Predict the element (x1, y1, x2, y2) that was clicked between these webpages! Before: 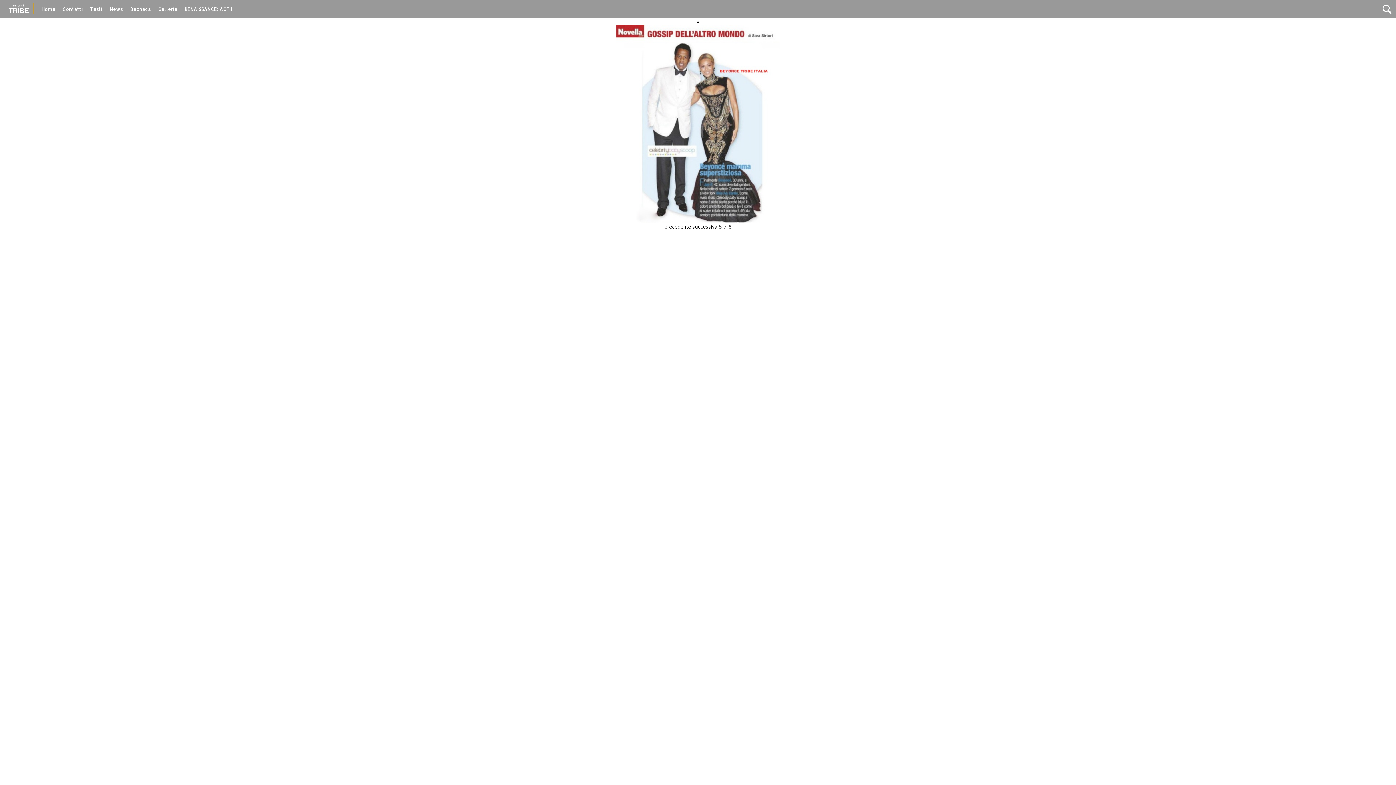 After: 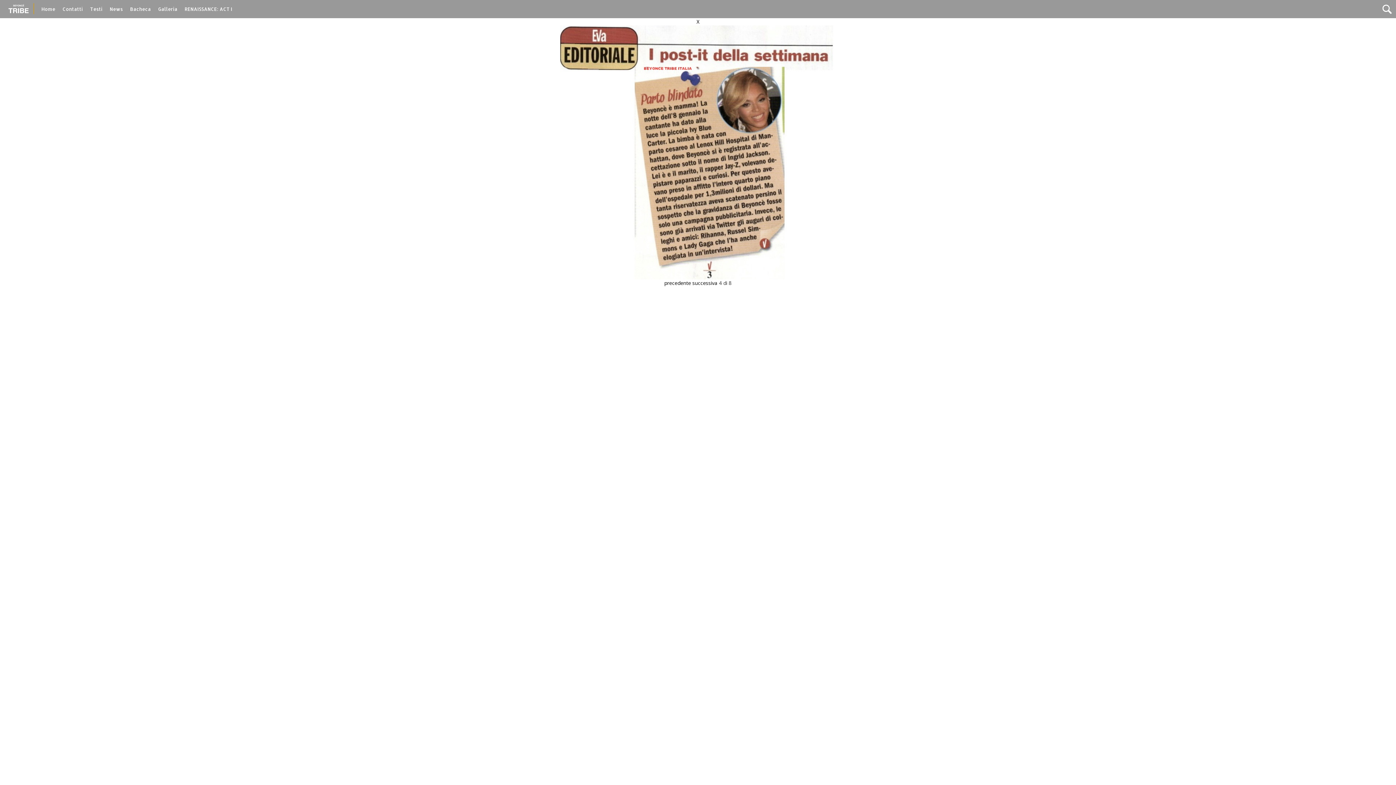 Action: label: precedente bbox: (664, 223, 691, 230)